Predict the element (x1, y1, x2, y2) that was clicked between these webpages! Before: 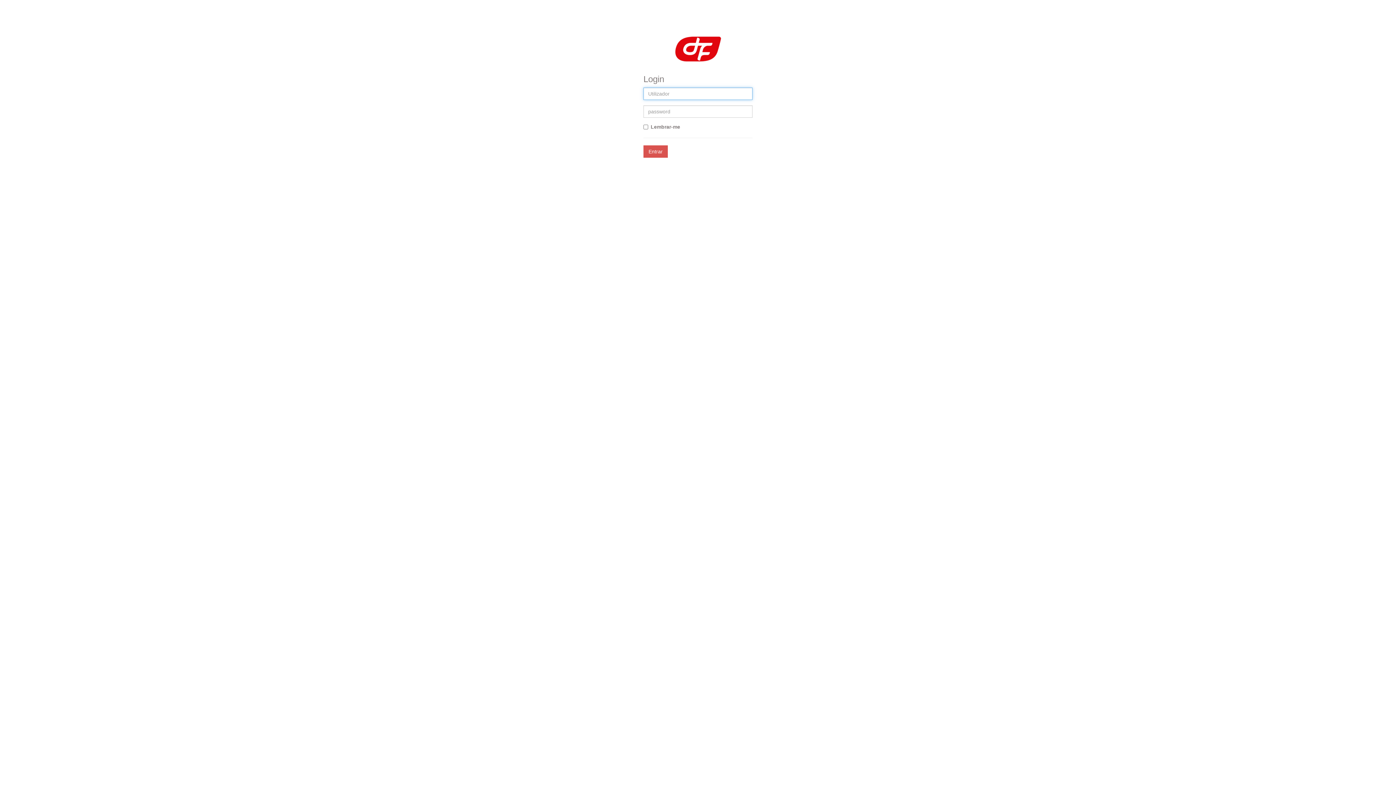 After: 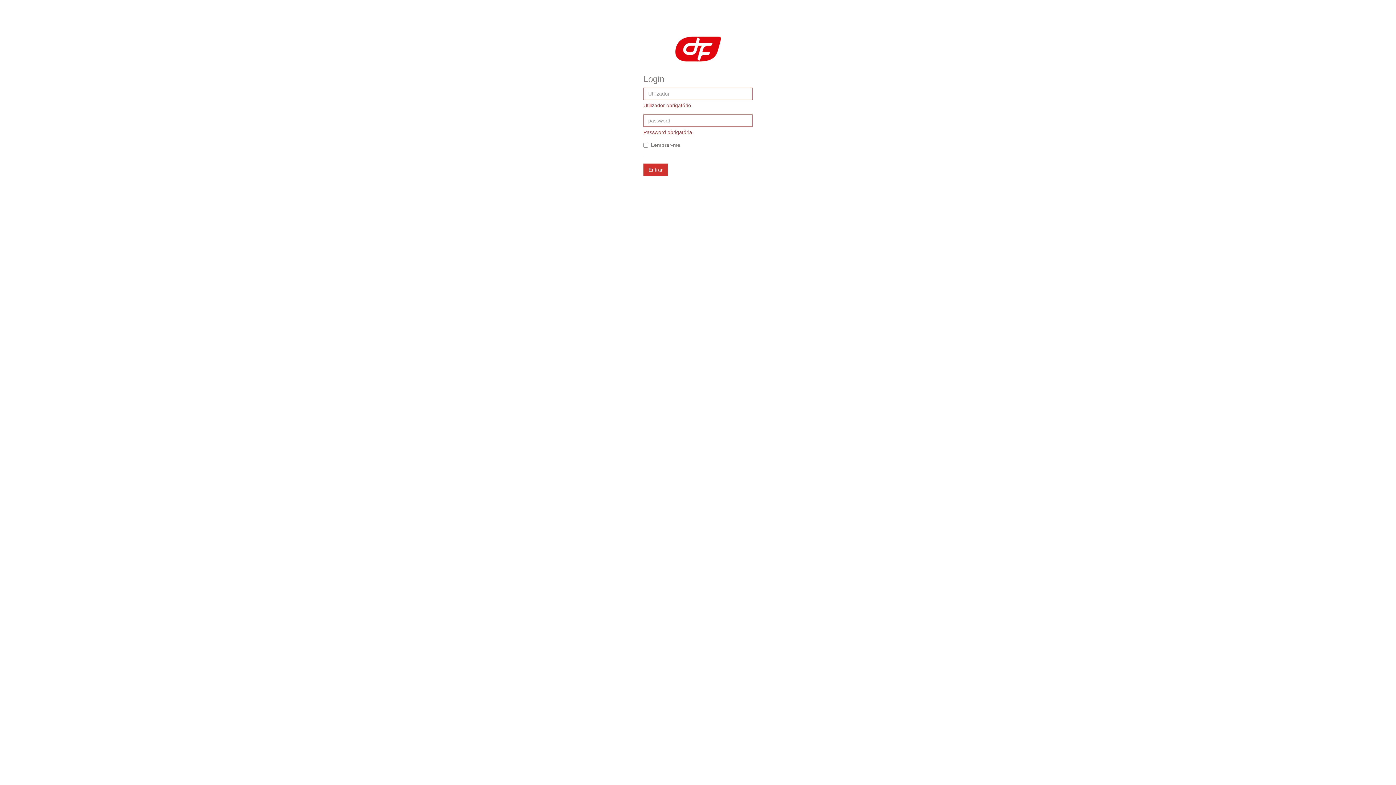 Action: label: Entrar bbox: (643, 145, 668, 157)